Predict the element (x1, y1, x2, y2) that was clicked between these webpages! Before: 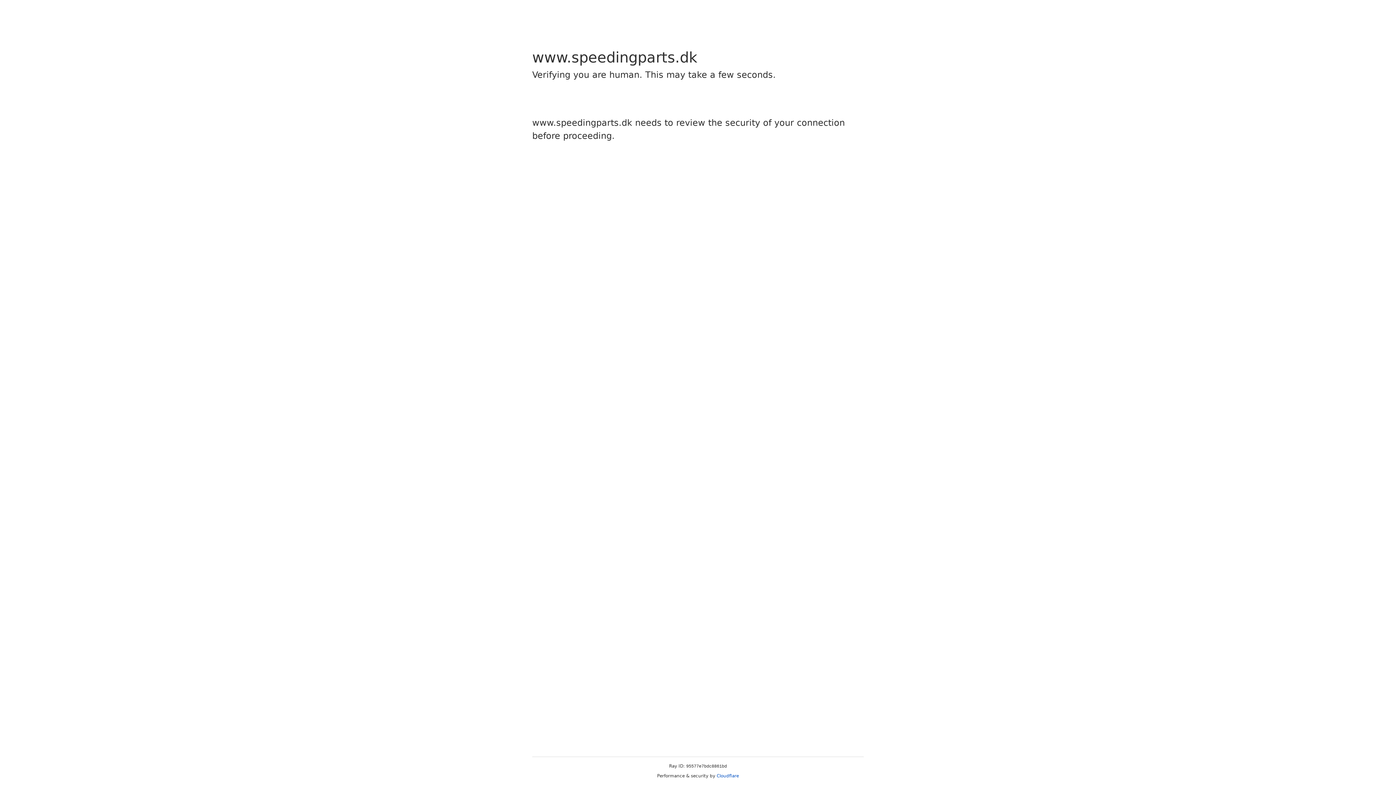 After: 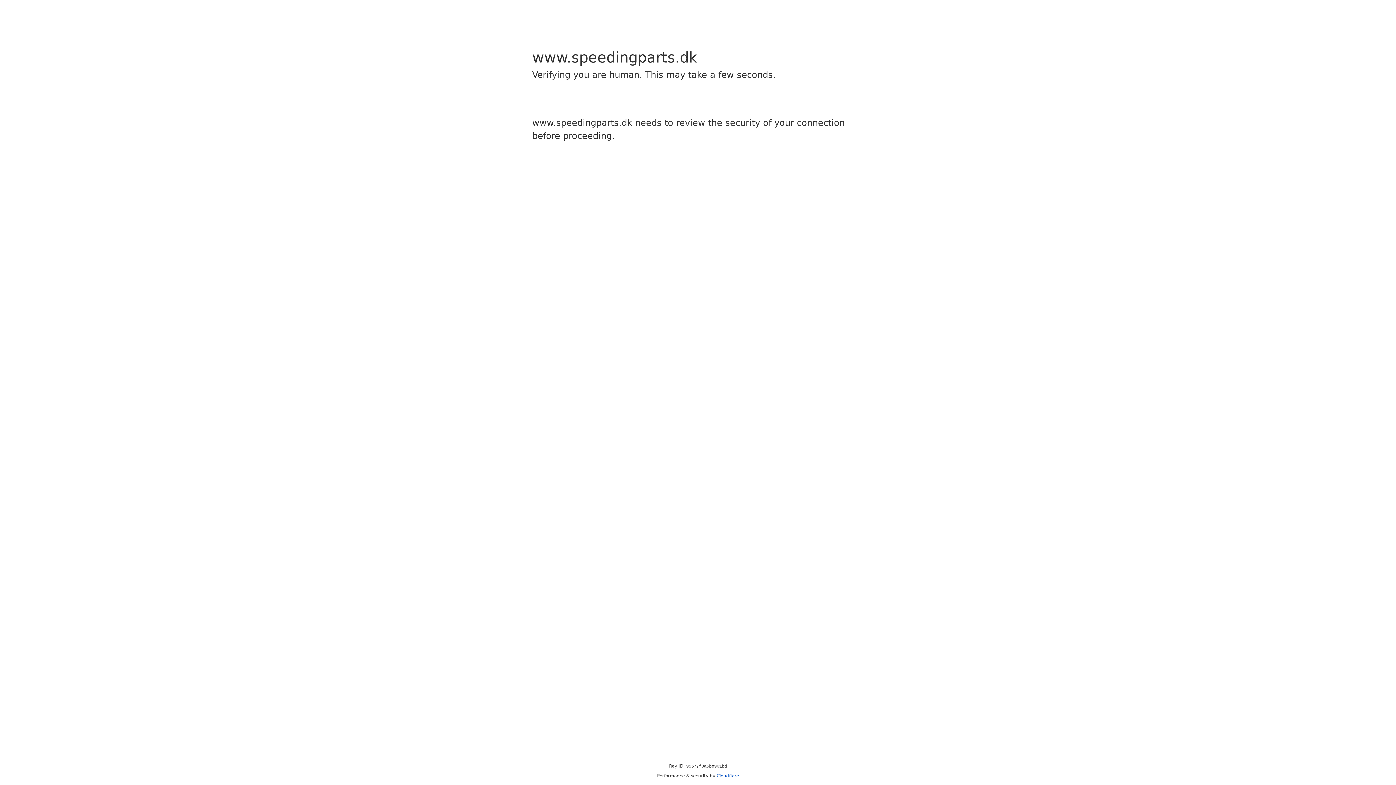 Action: bbox: (716, 773, 739, 778) label: Cloudflare